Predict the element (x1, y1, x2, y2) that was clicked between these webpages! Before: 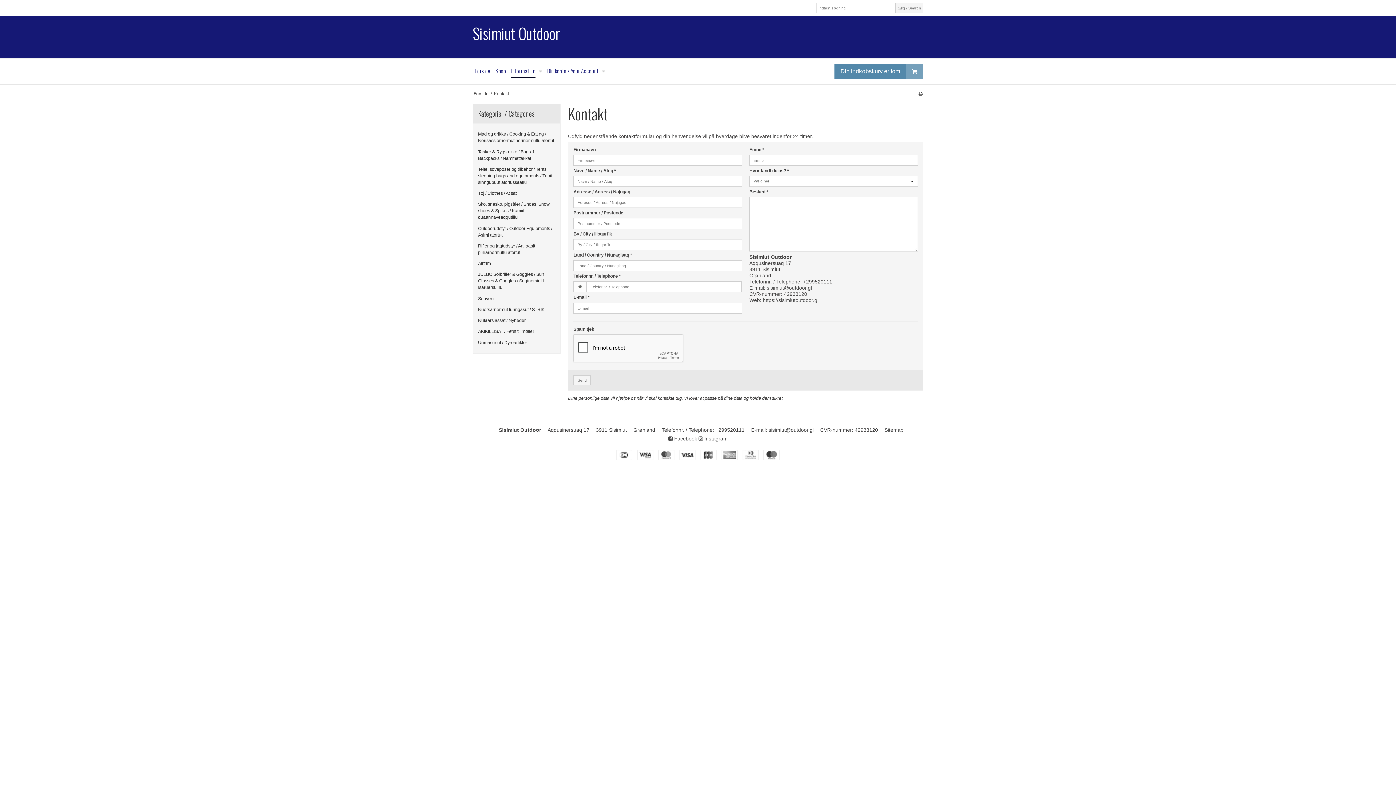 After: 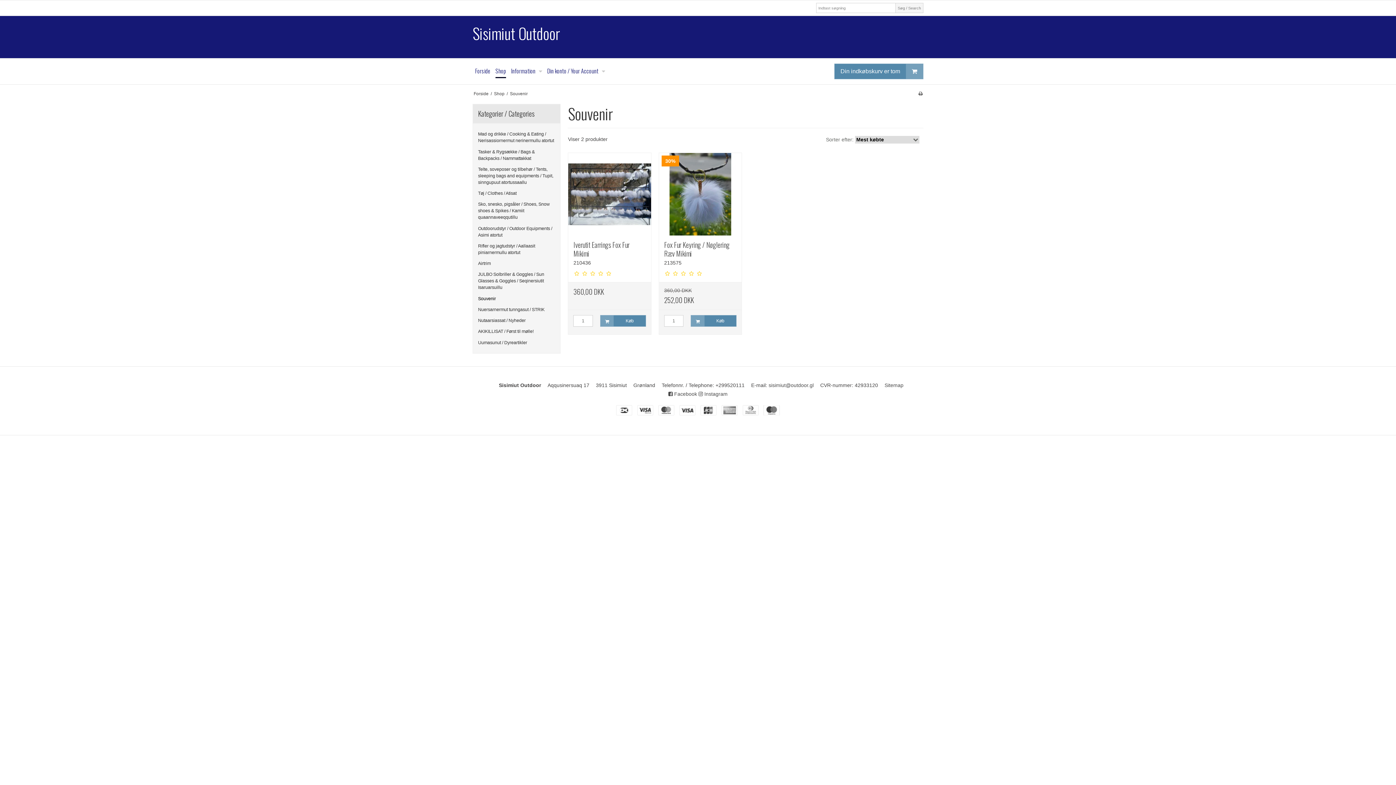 Action: bbox: (478, 293, 555, 304) label: Souvenir